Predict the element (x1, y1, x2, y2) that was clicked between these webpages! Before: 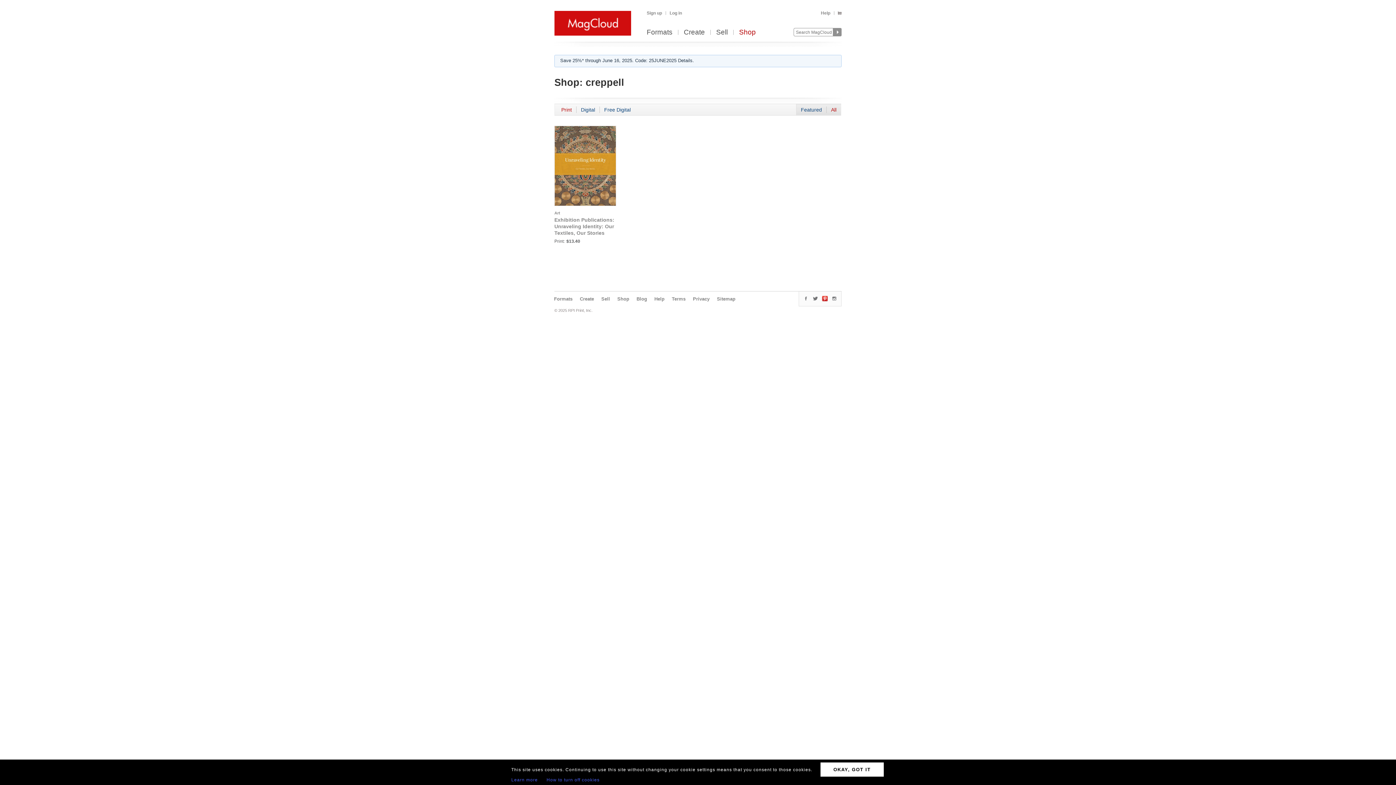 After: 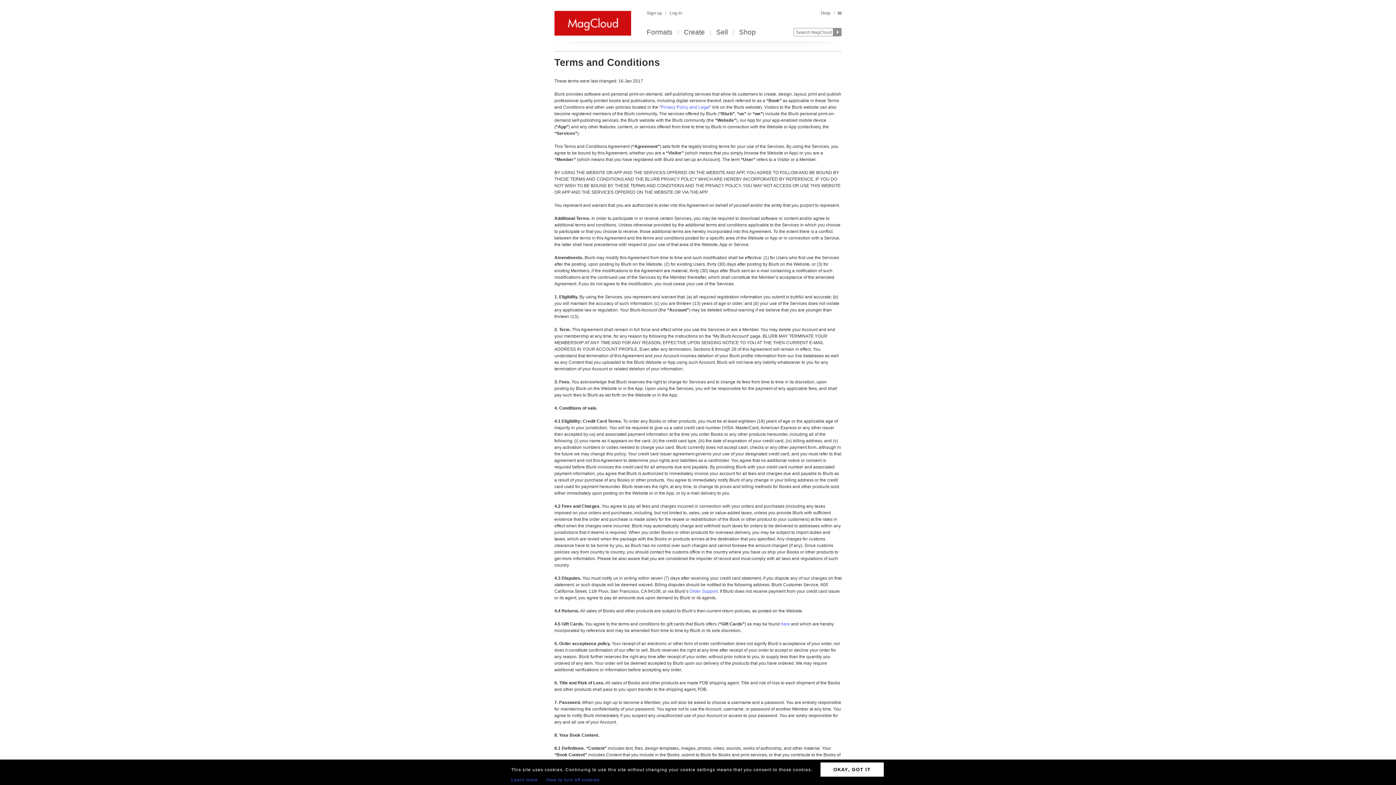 Action: bbox: (672, 296, 685, 301) label: Terms